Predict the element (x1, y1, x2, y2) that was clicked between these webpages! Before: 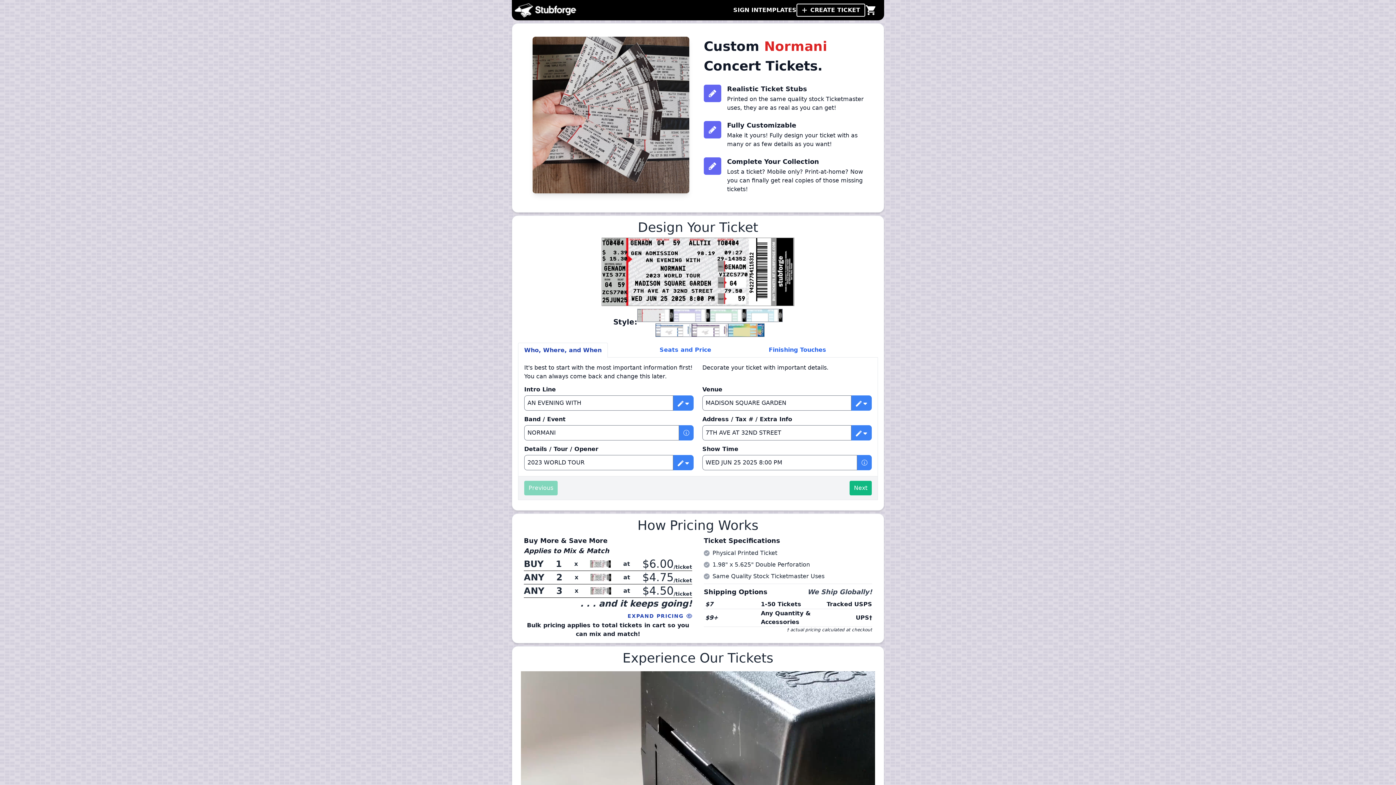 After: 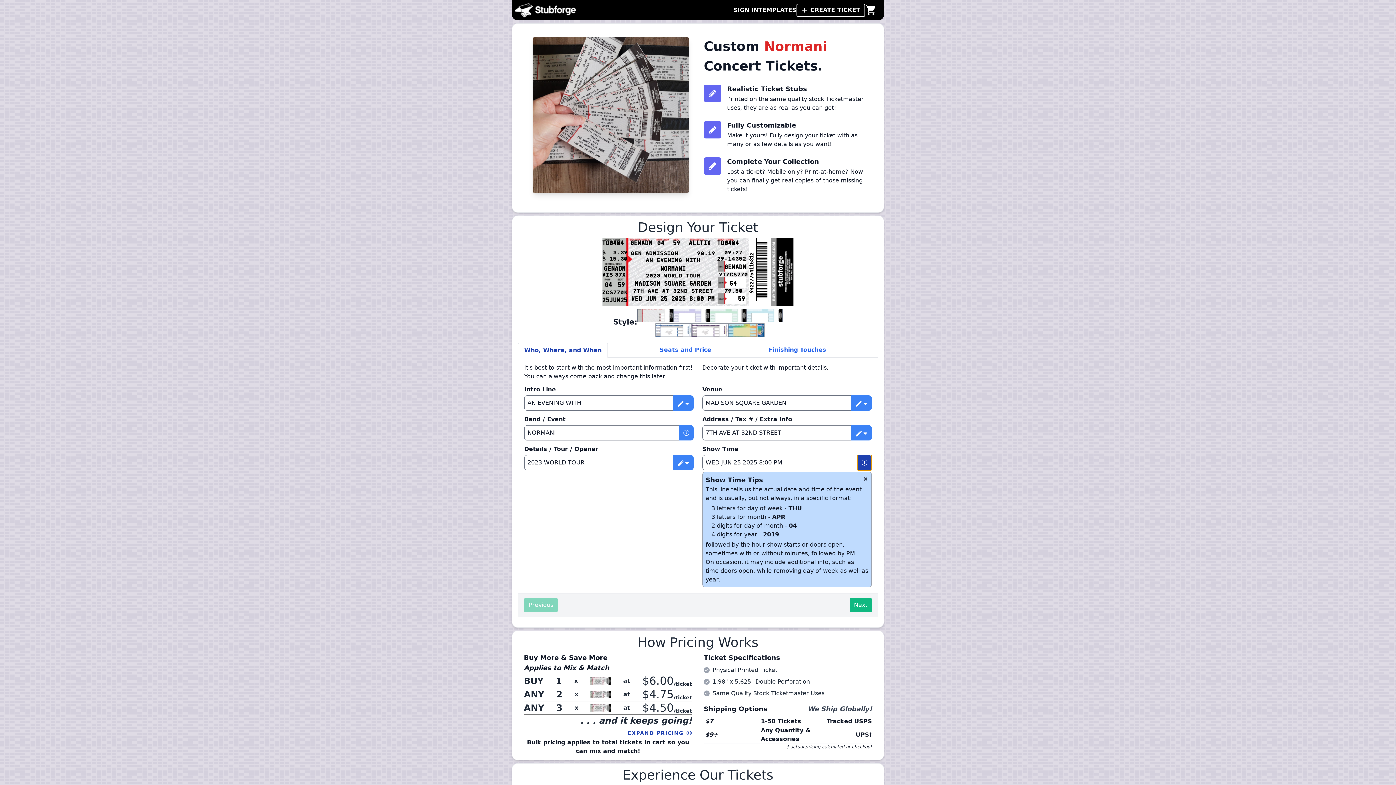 Action: bbox: (857, 455, 872, 470)